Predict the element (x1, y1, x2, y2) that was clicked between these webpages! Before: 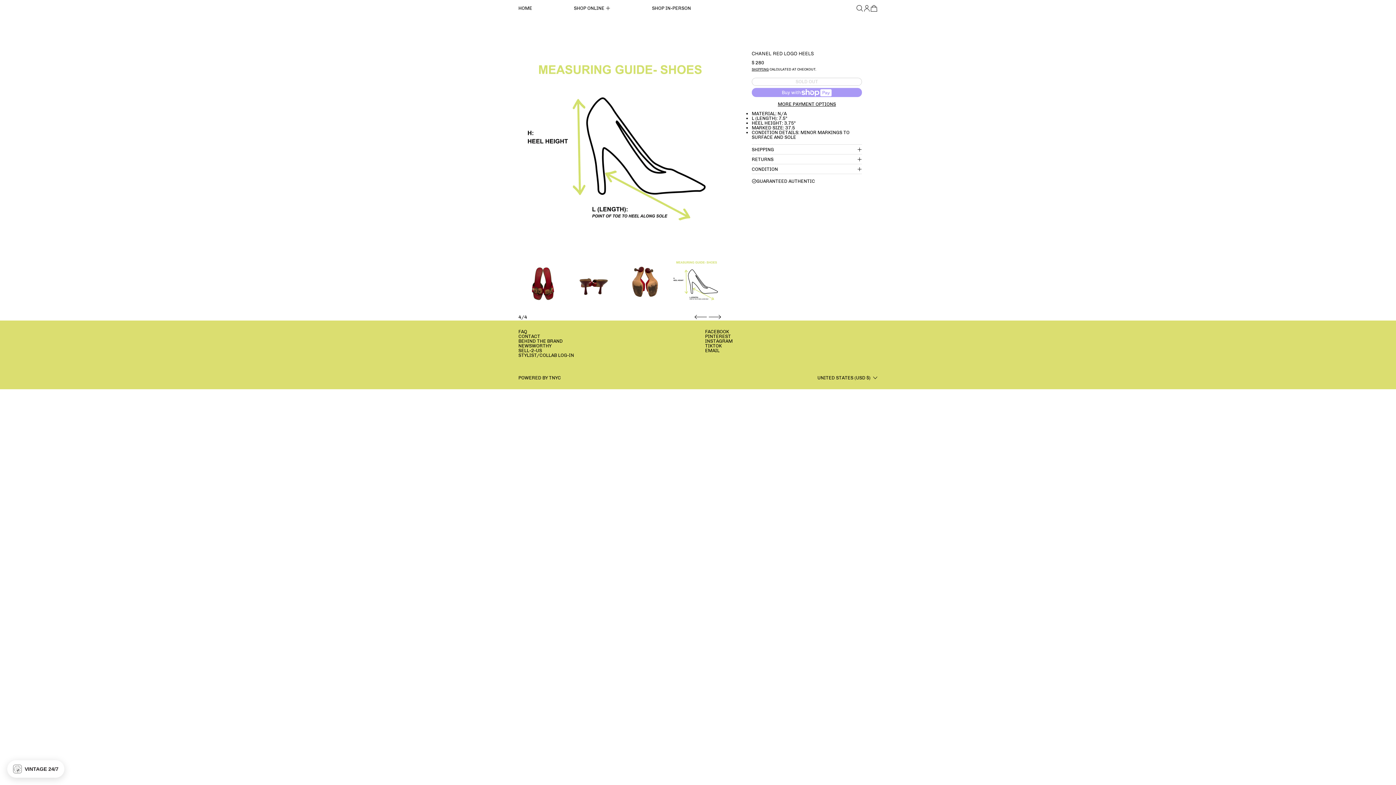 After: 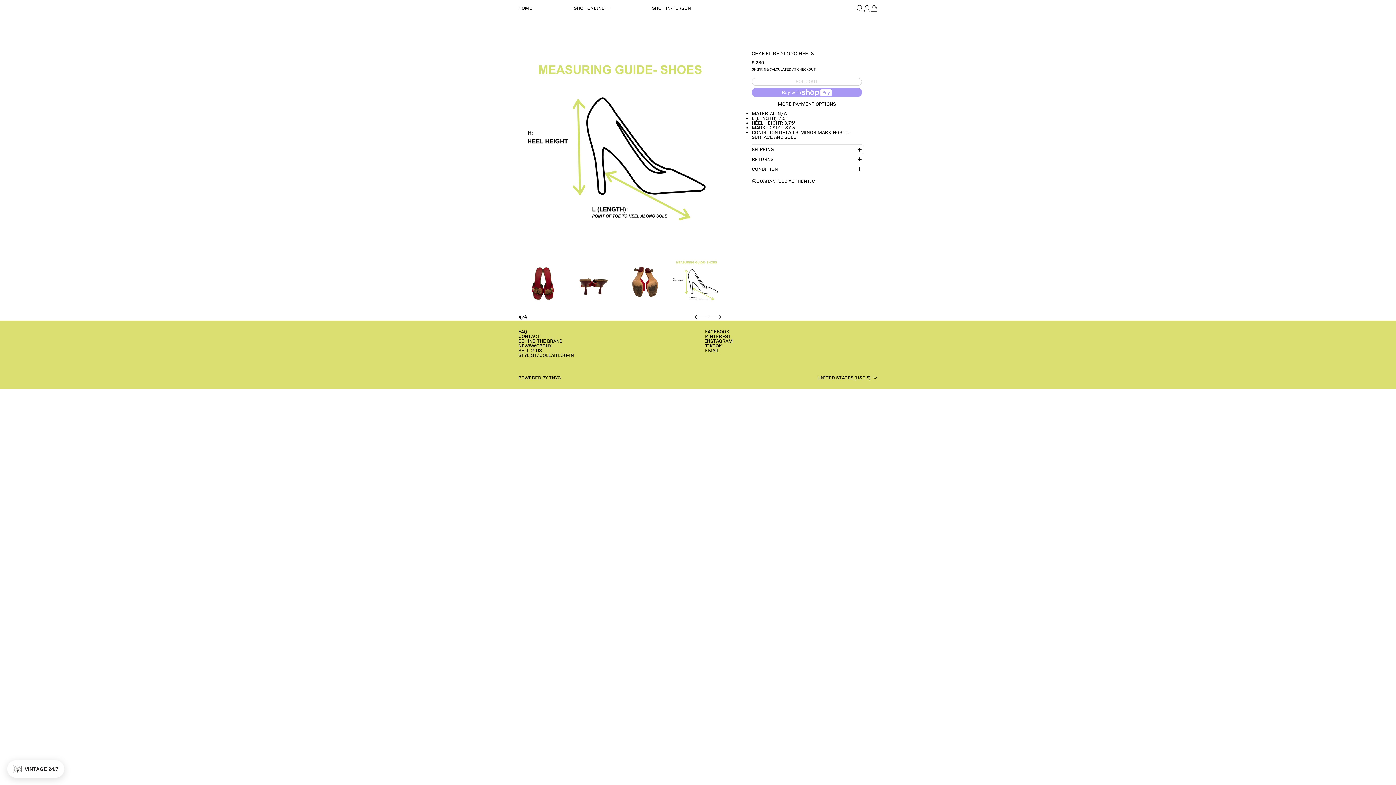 Action: bbox: (751, 147, 862, 151) label: SHIPPING